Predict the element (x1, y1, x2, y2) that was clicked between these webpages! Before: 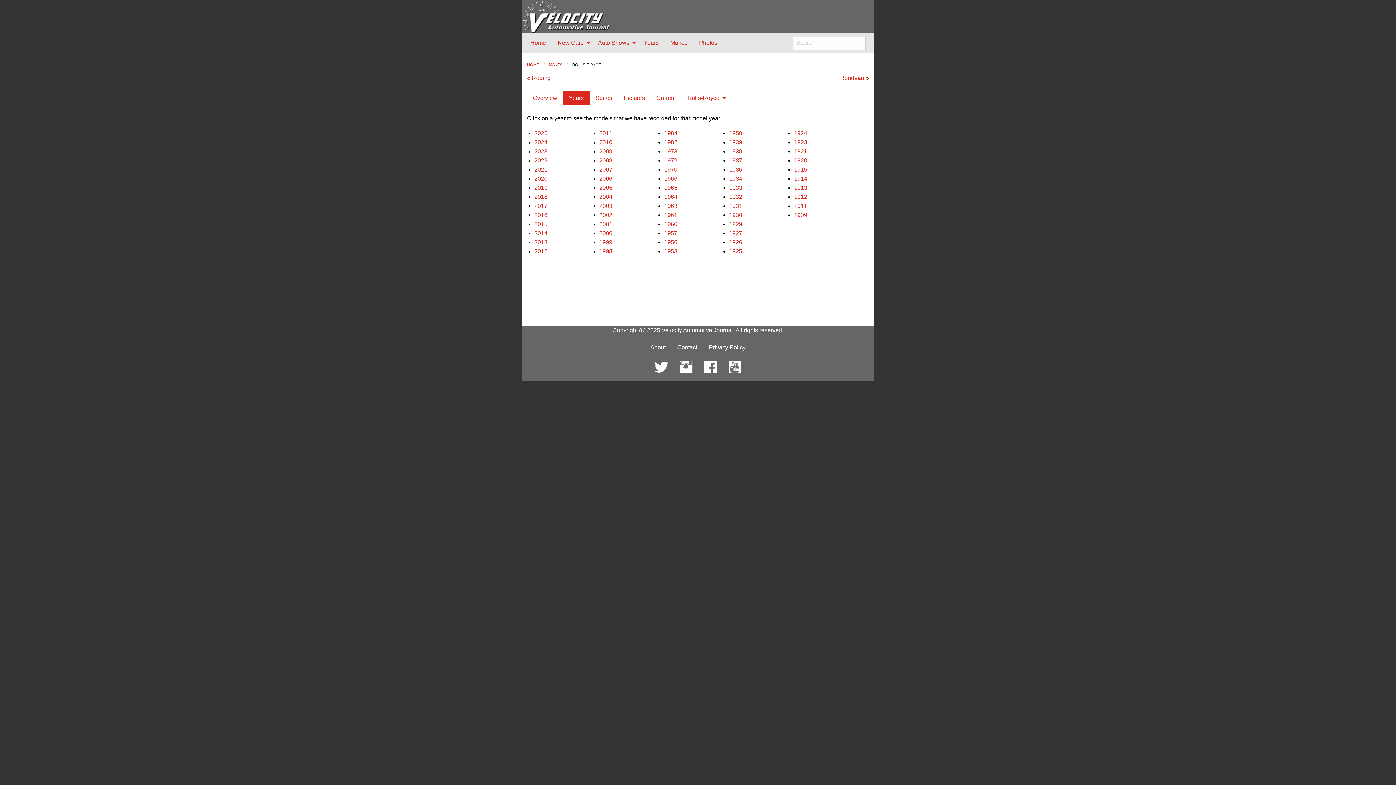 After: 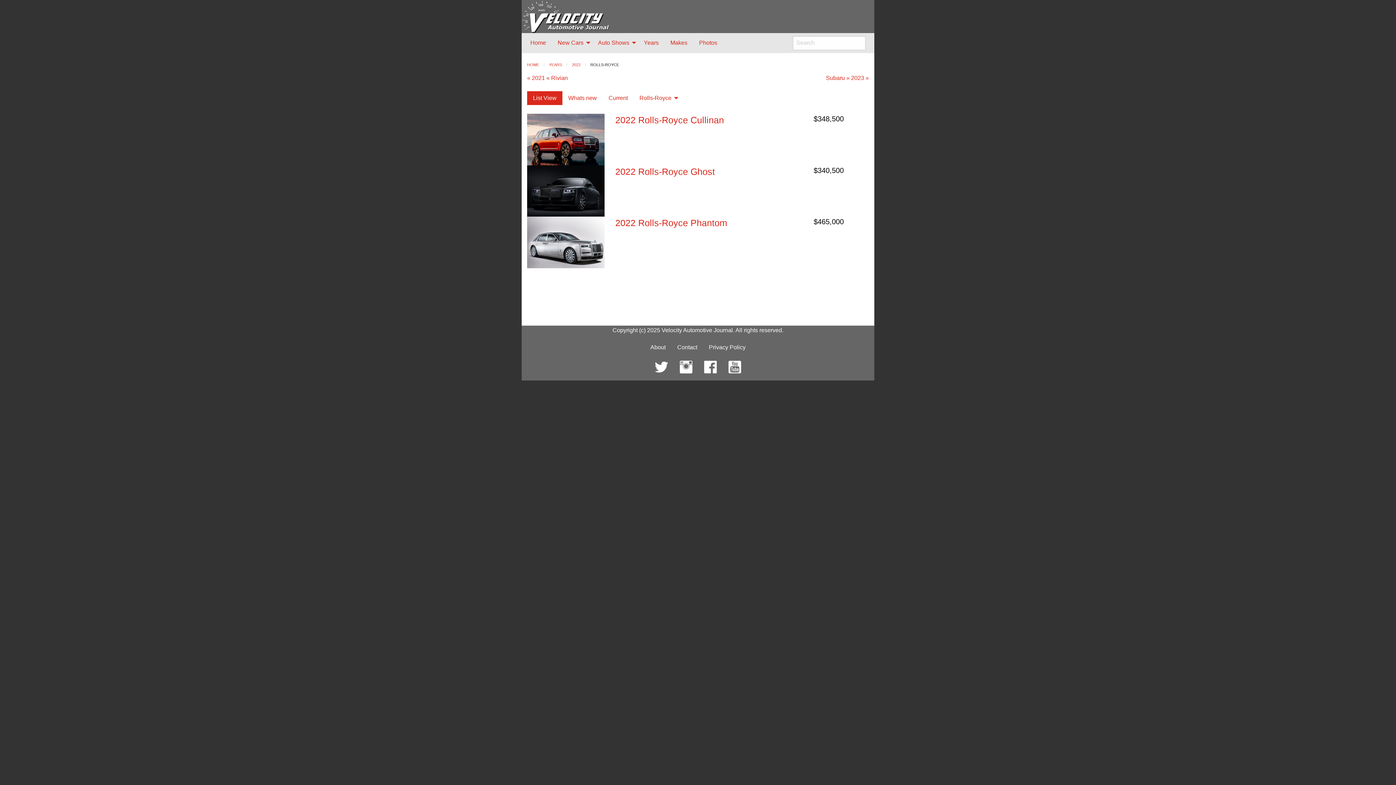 Action: label: 2022 bbox: (534, 157, 547, 163)